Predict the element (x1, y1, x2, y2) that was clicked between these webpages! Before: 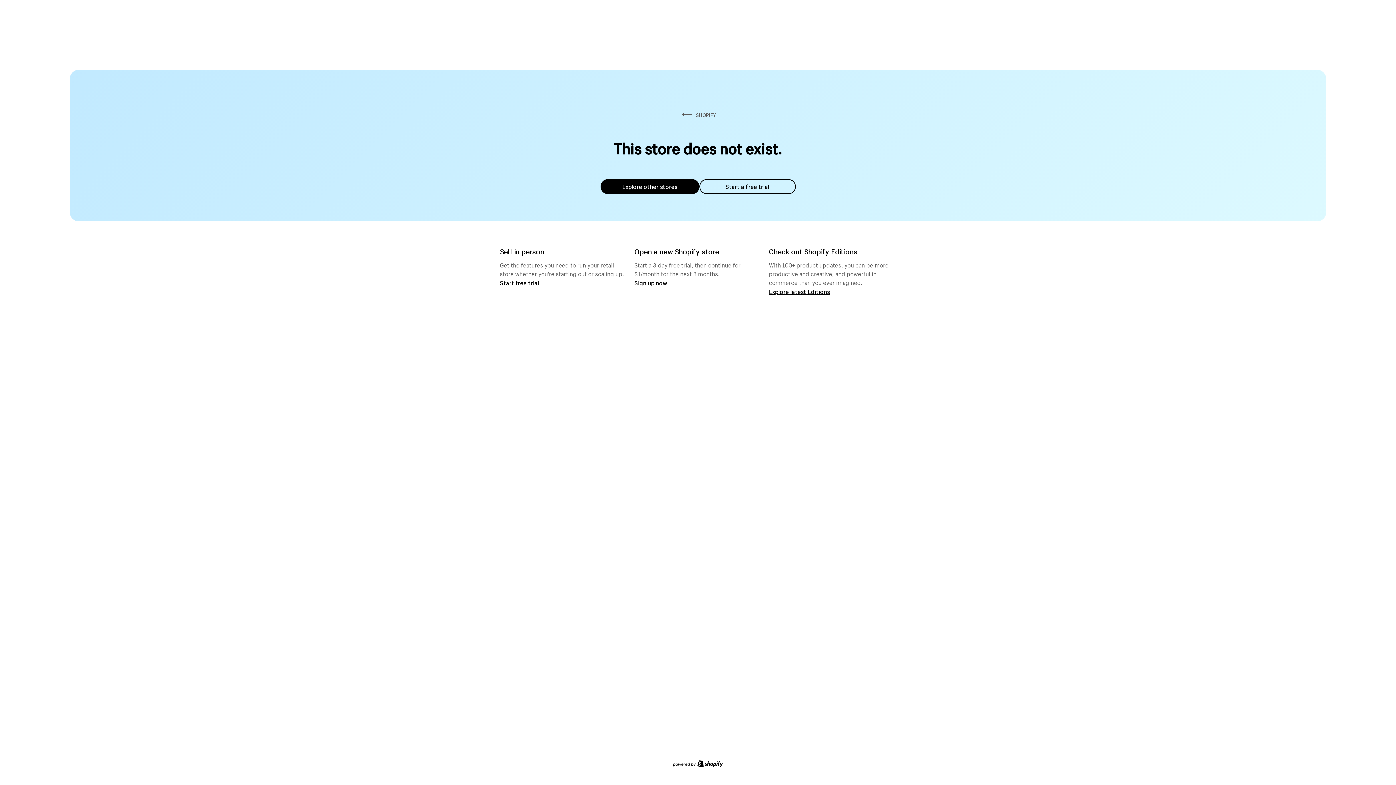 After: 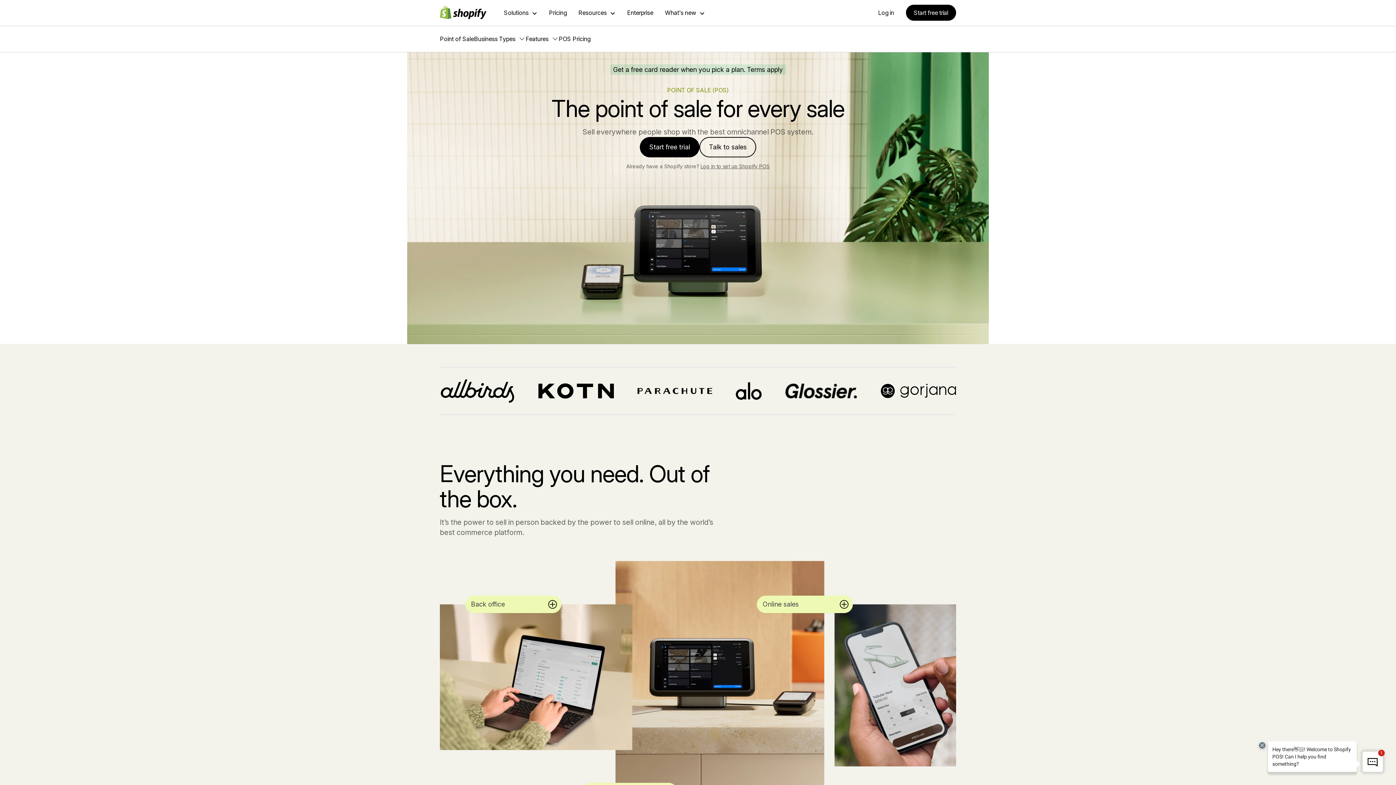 Action: label: Start free trial bbox: (500, 279, 539, 286)